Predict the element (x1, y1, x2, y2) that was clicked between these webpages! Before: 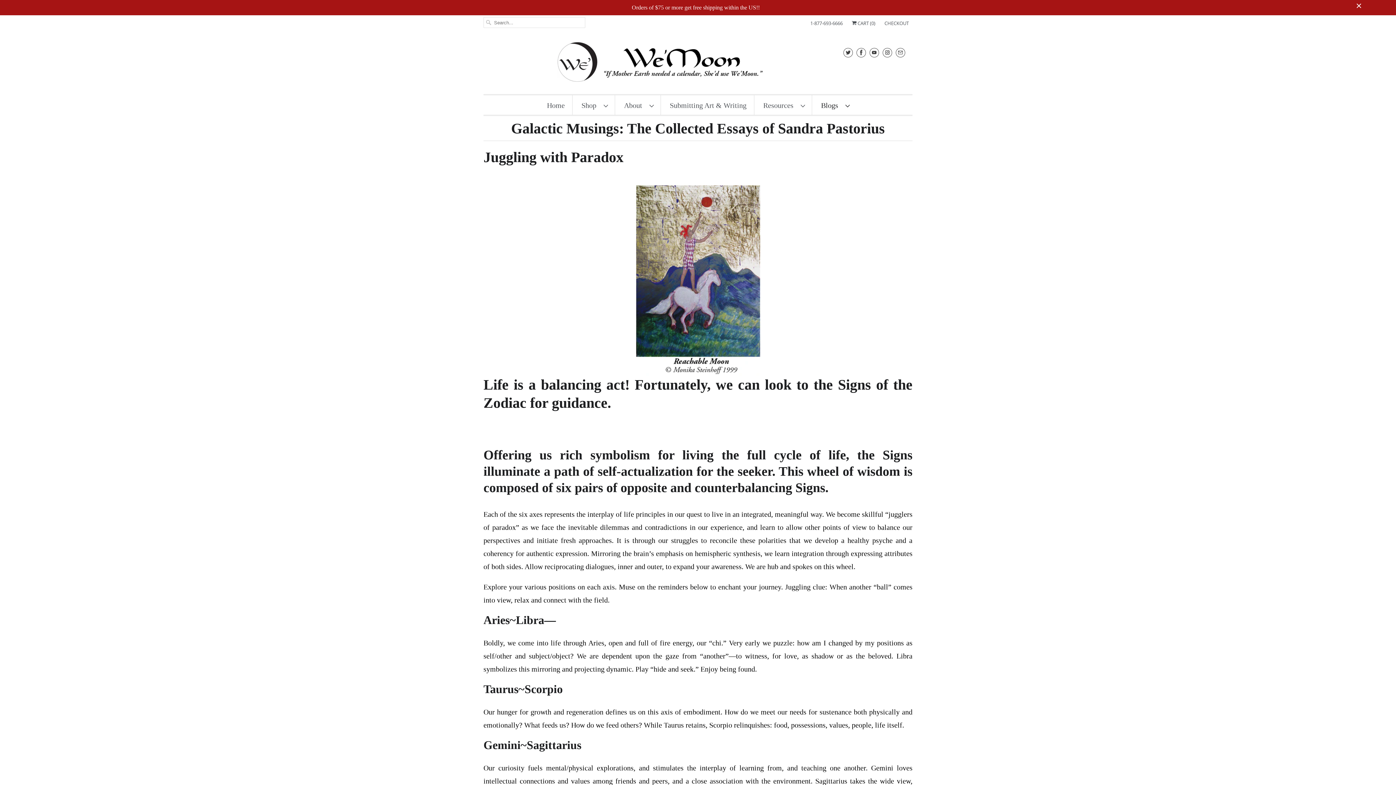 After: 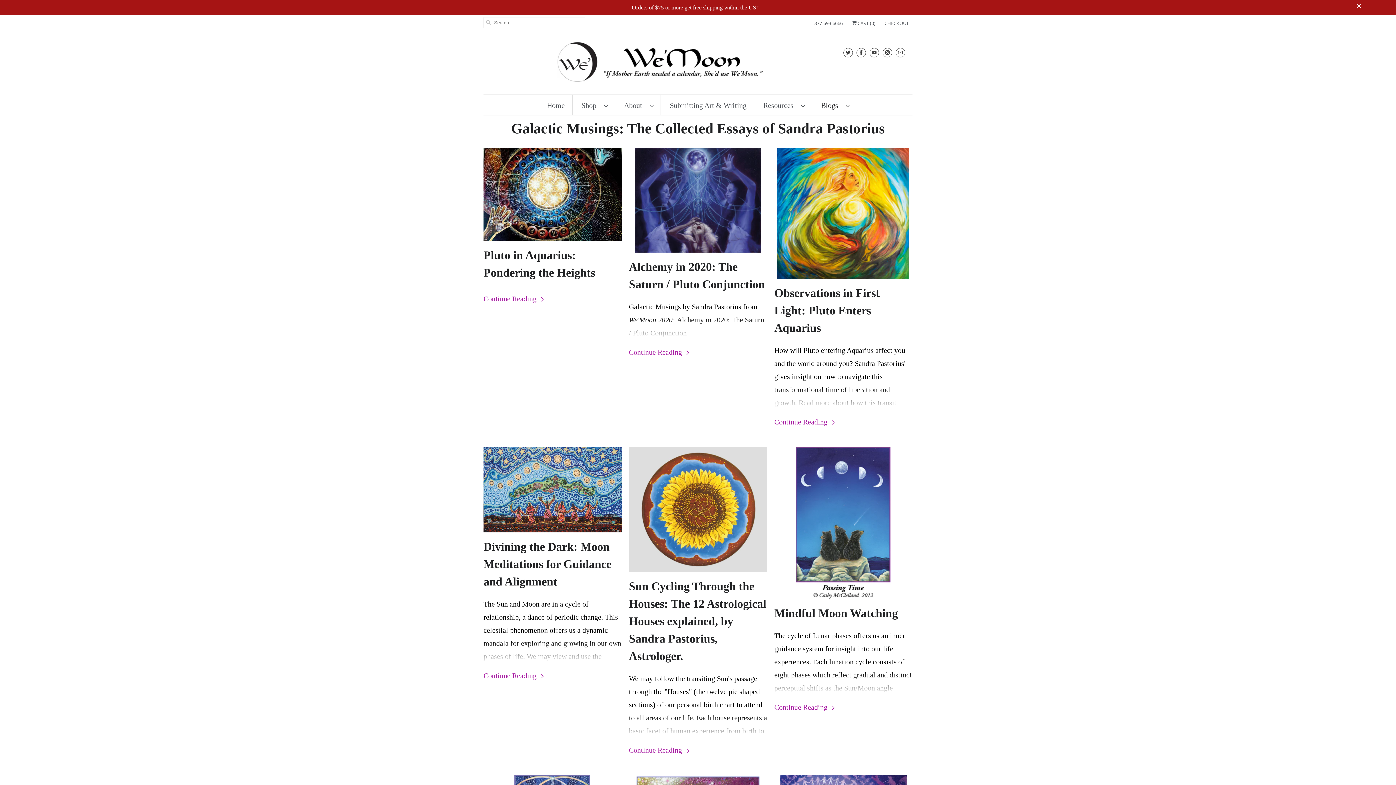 Action: label: Galactic Musings: The Collected Essays of Sandra Pastorius bbox: (483, 119, 912, 141)